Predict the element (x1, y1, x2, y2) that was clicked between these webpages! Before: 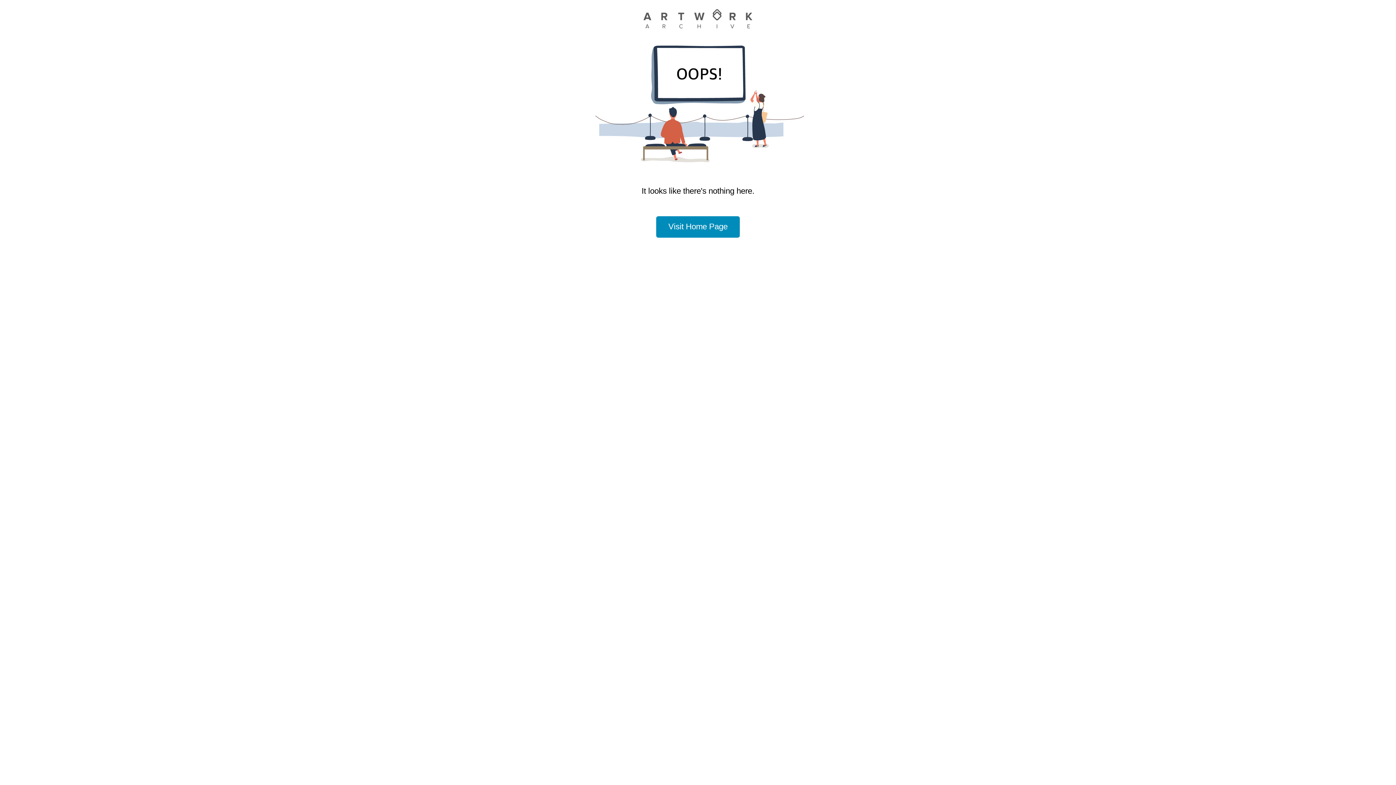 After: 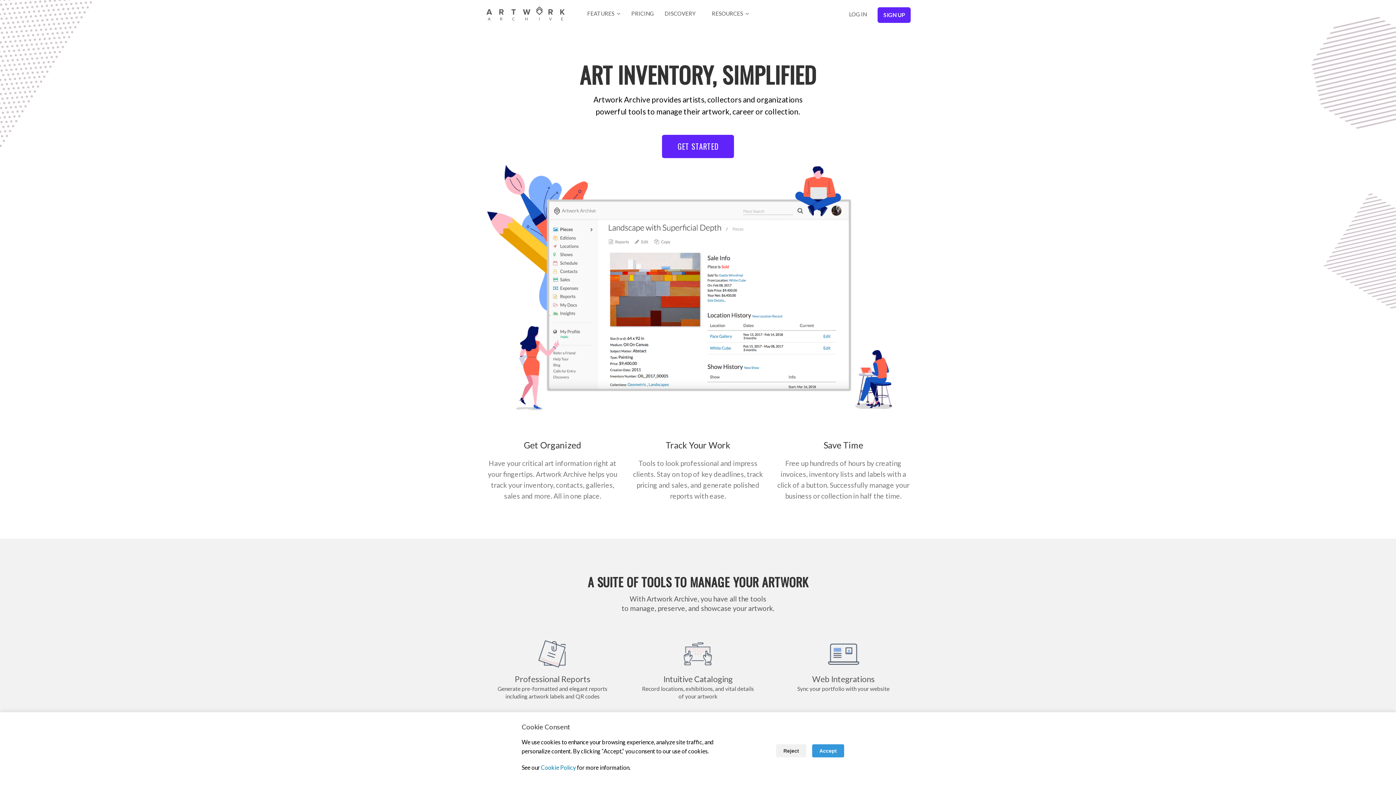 Action: bbox: (656, 216, 740, 237) label: Visit Home Page